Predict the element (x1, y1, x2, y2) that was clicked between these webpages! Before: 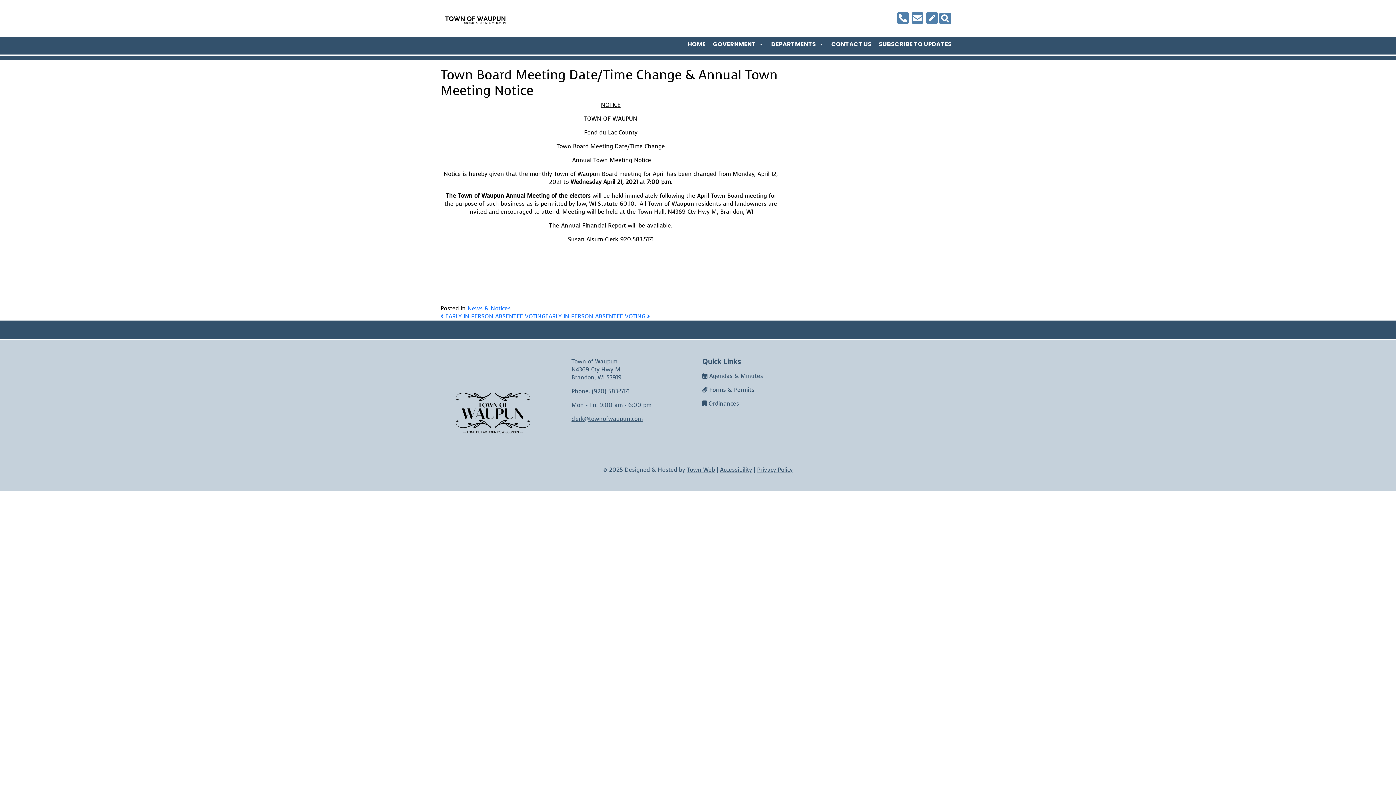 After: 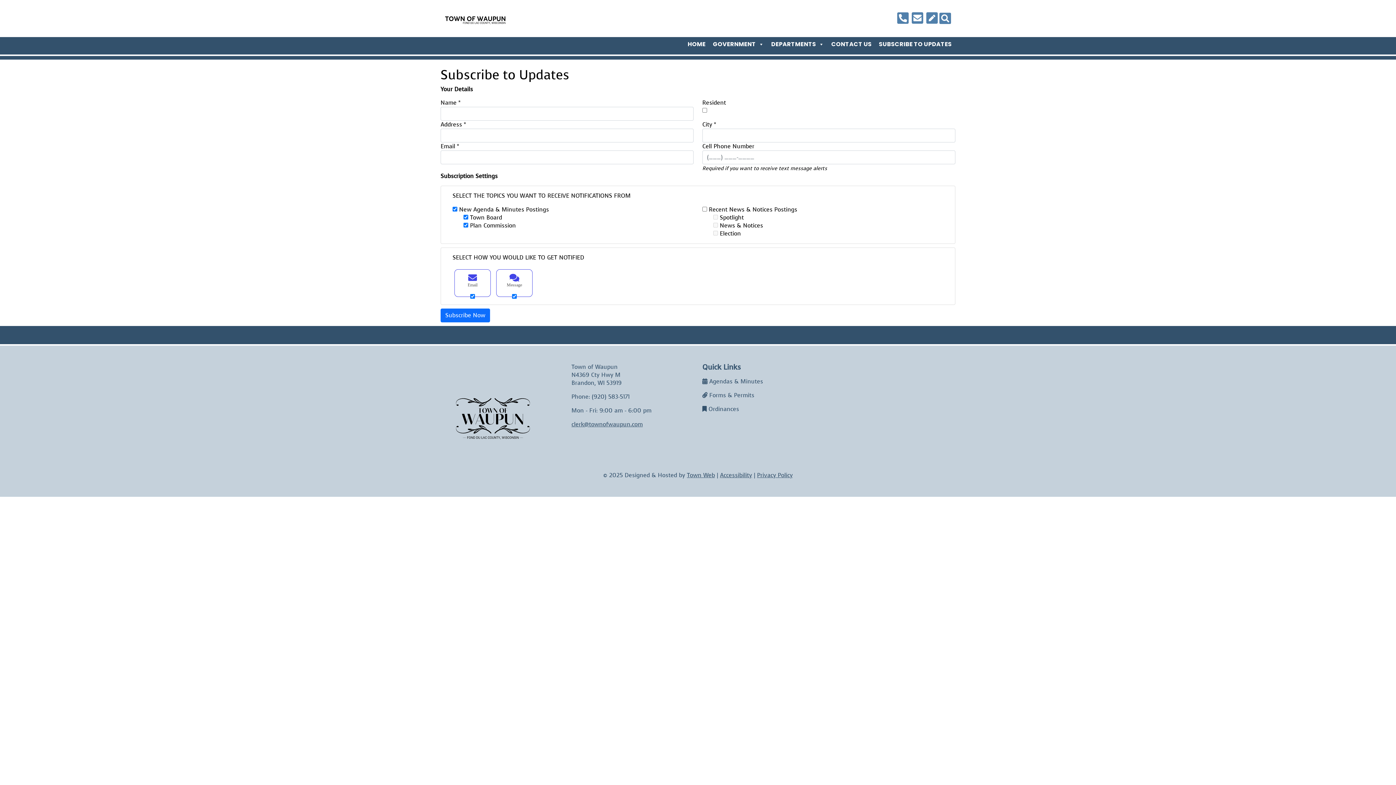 Action: label: SUBSCRIBE TO UPDATES bbox: (875, 40, 955, 50)